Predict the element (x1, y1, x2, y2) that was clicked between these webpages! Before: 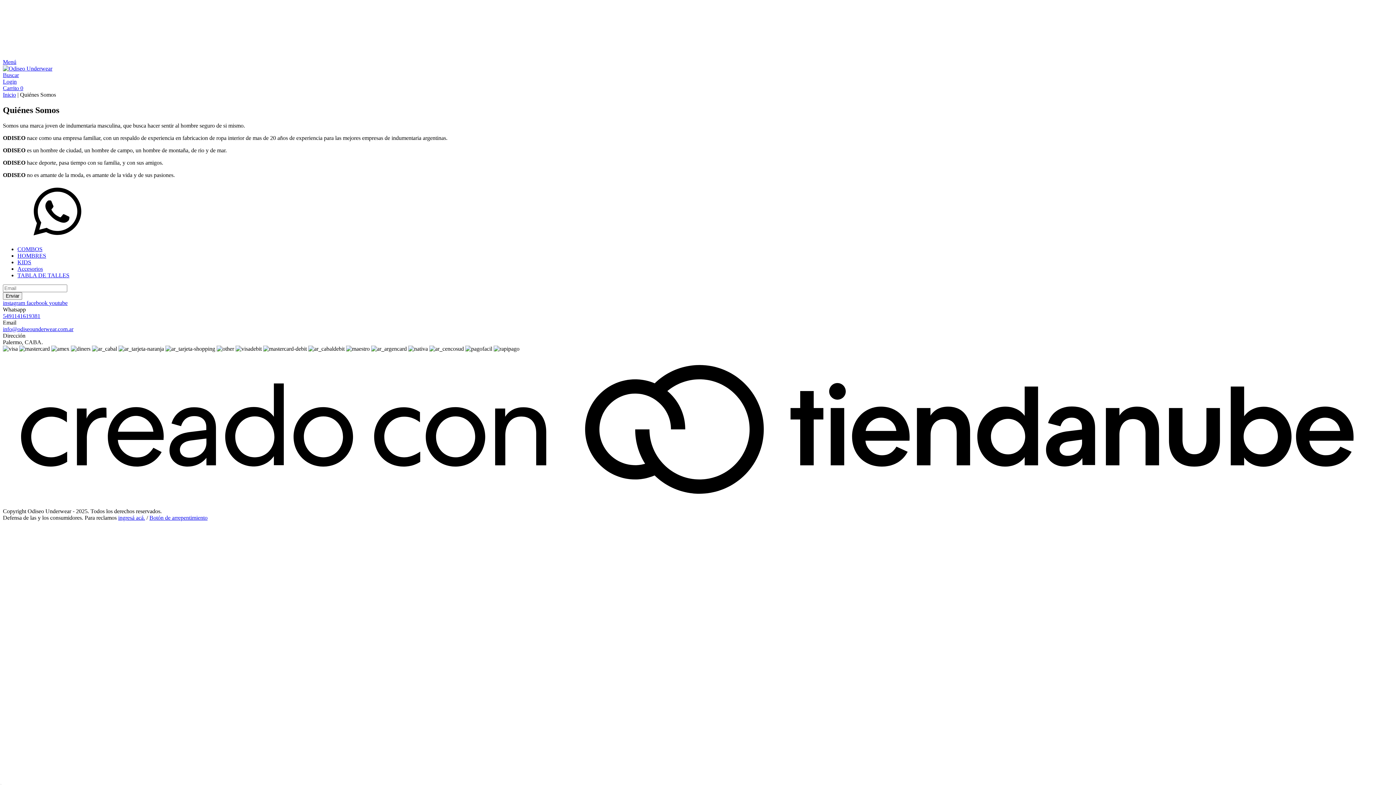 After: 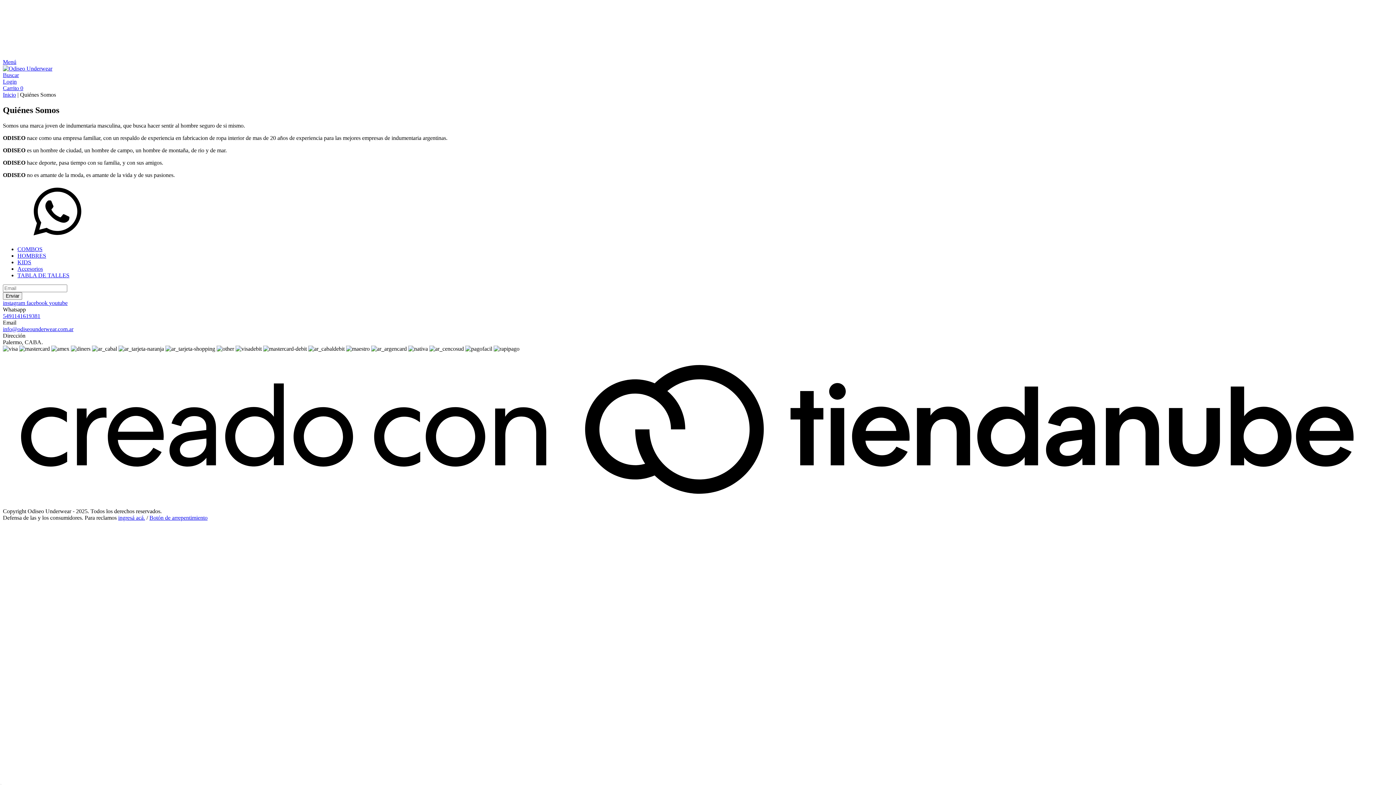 Action: label: instagram Odiseo Underwear bbox: (2, 299, 26, 306)